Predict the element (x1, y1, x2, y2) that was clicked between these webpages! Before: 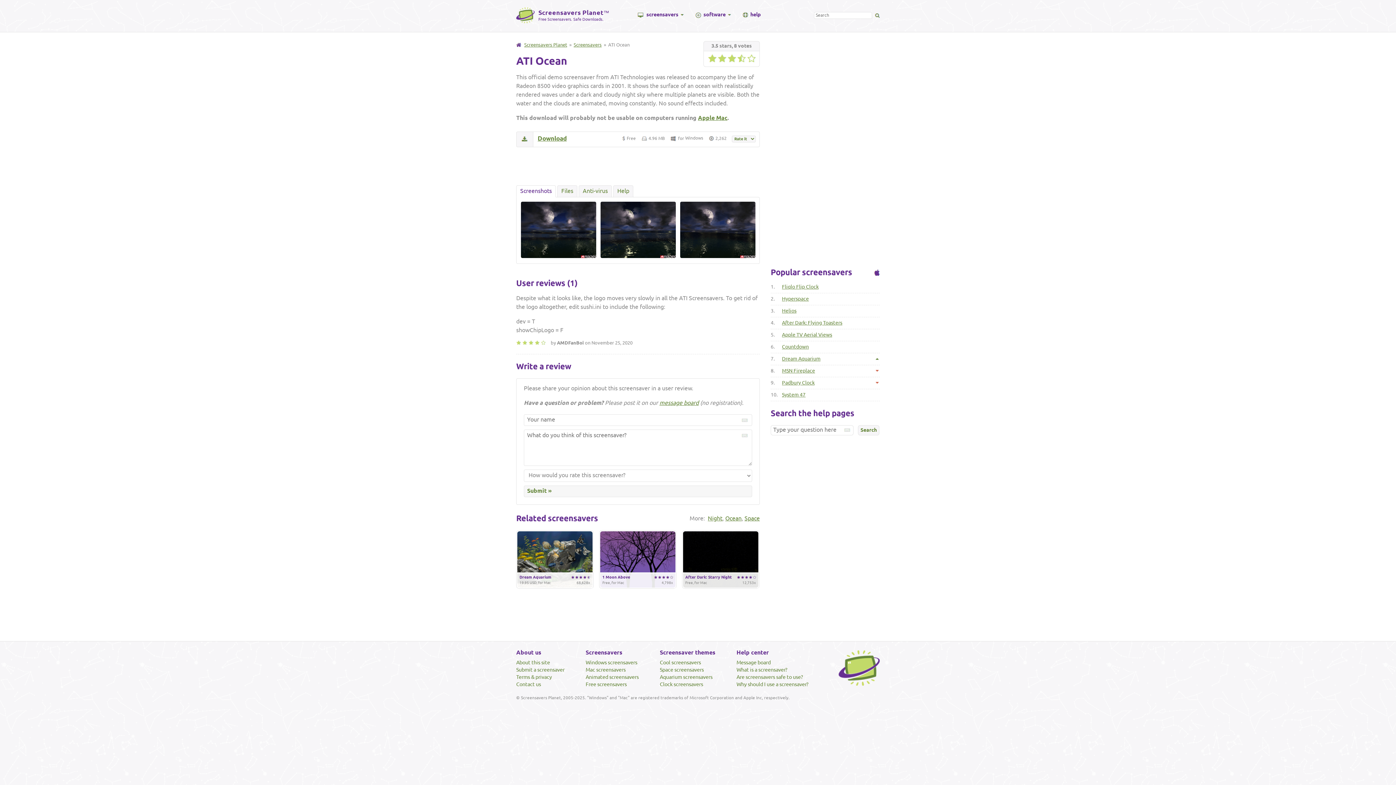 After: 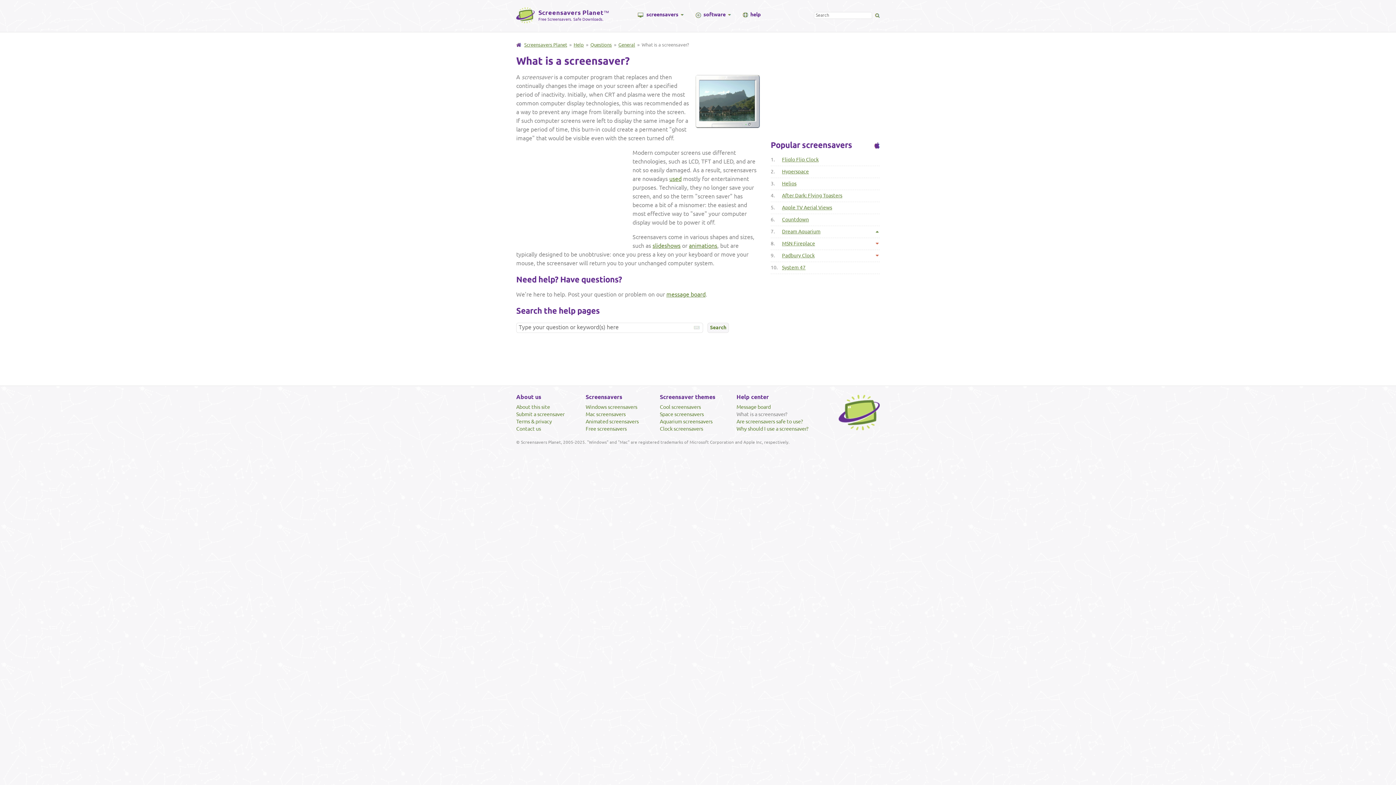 Action: label: What is a screensaver? bbox: (736, 667, 787, 673)